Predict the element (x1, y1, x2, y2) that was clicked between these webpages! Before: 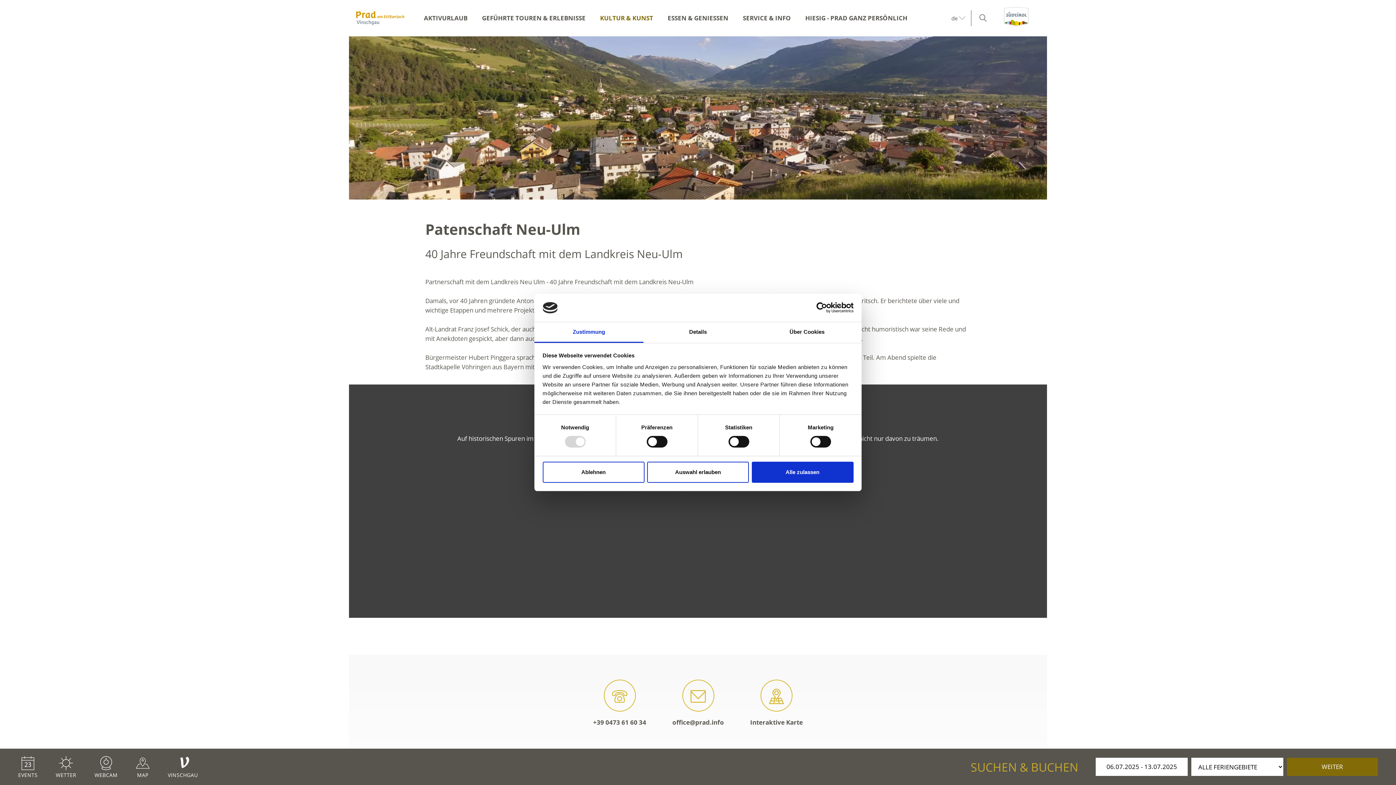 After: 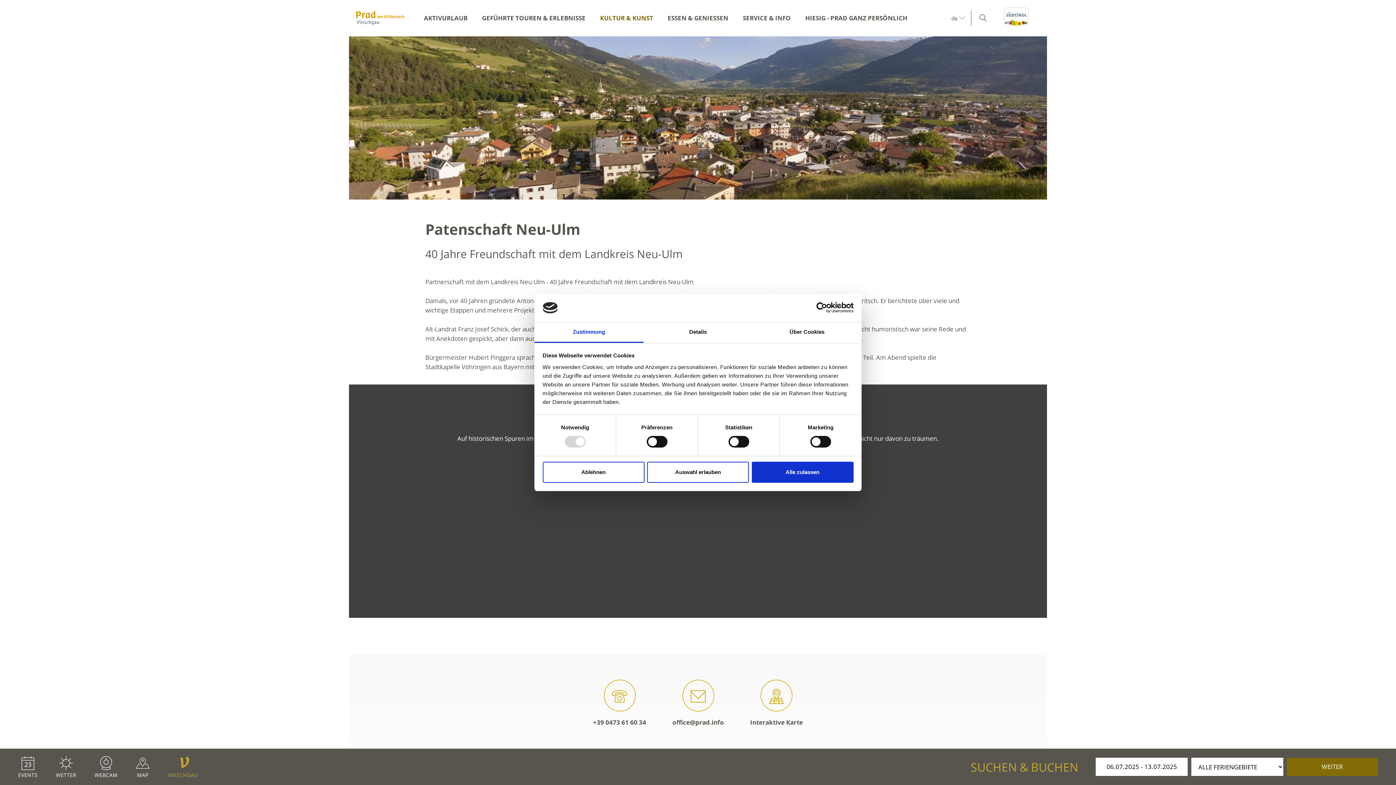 Action: bbox: (167, 754, 197, 778) label: V
VINSCHGAU